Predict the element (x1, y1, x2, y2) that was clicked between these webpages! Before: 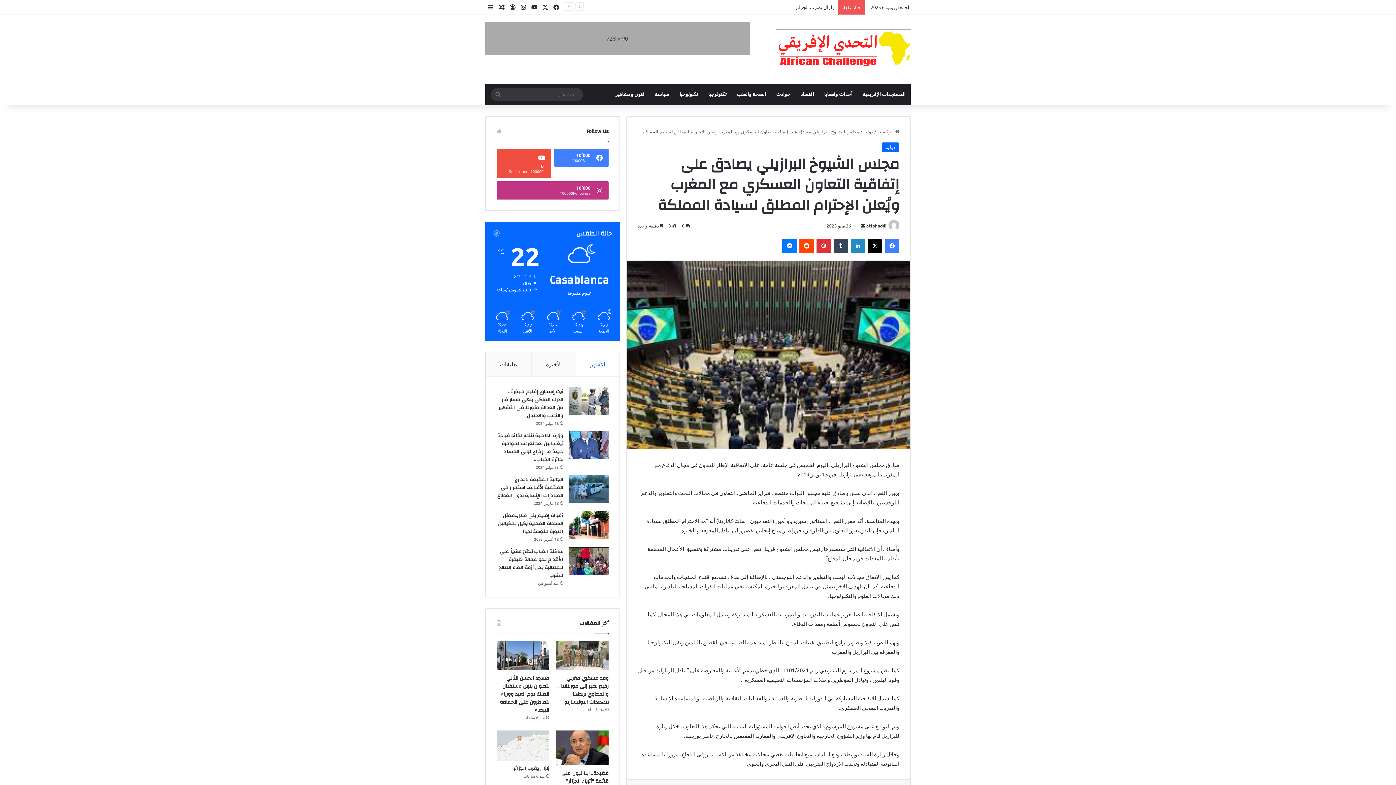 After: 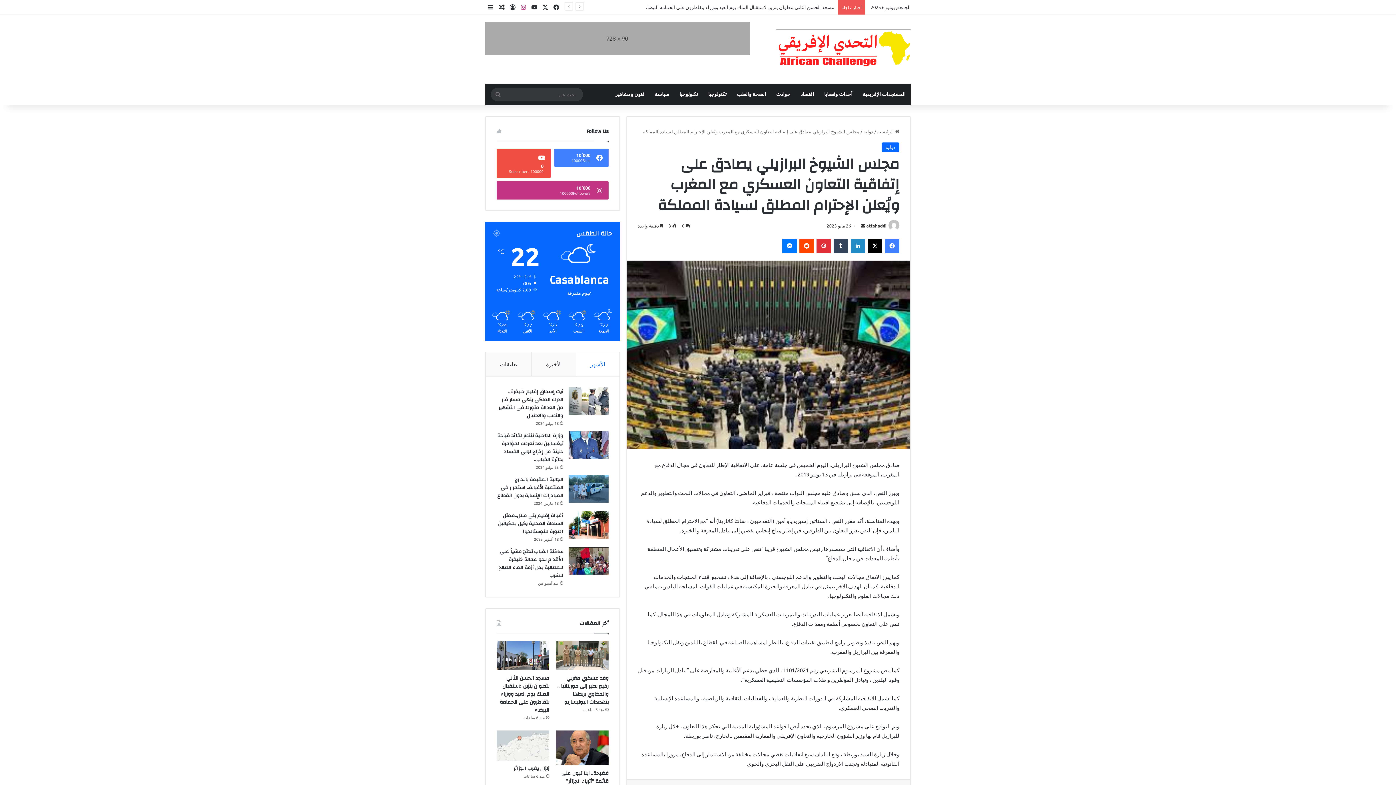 Action: bbox: (518, 0, 529, 14) label: انستقرام